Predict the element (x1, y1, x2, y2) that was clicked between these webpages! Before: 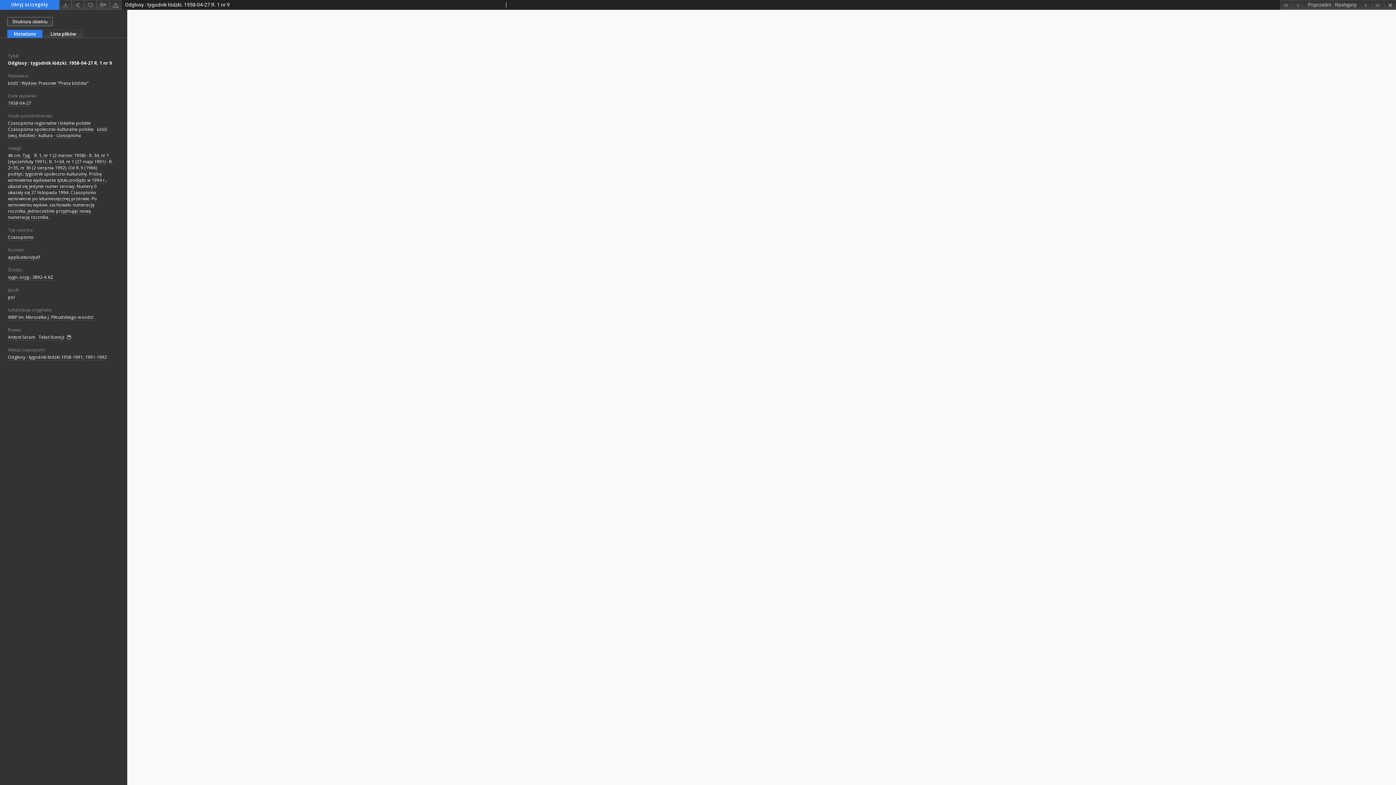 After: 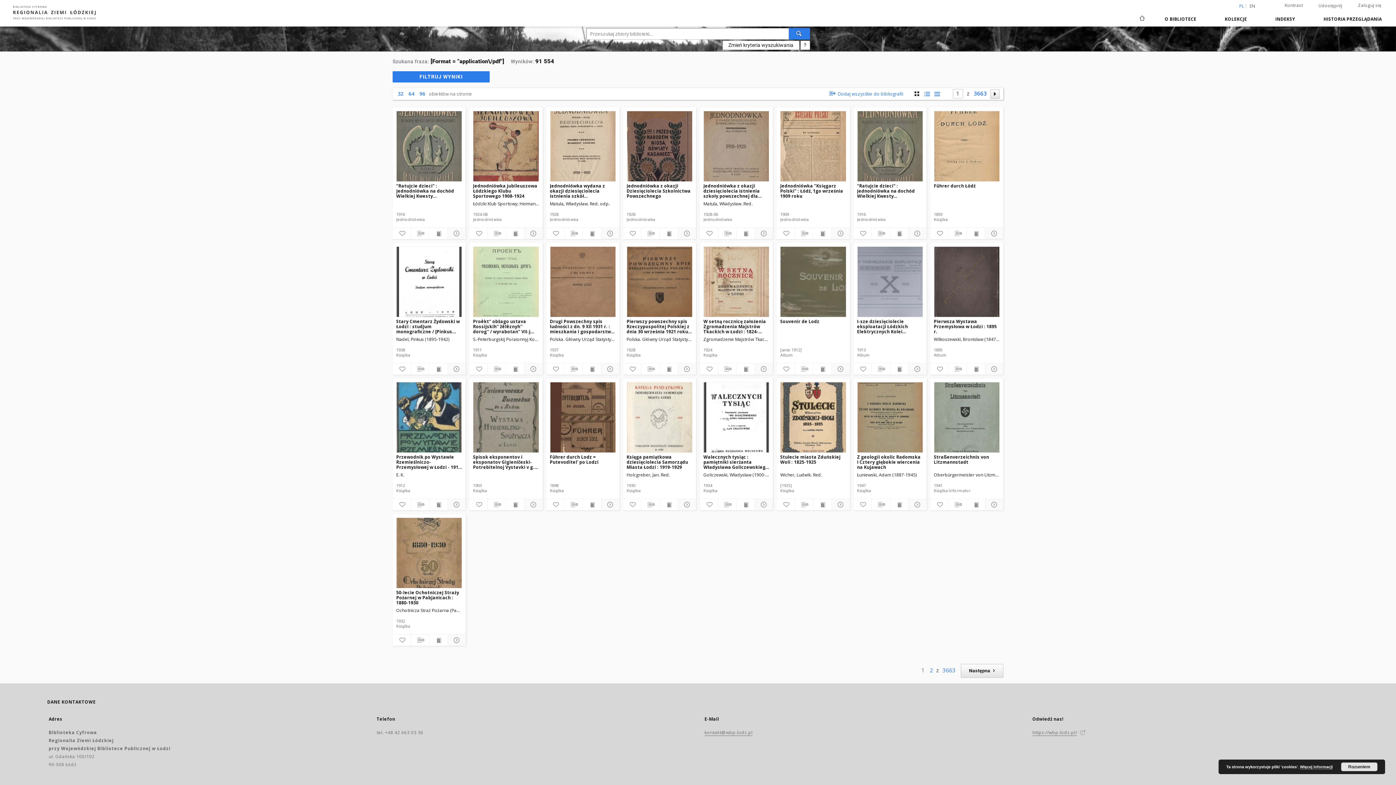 Action: bbox: (8, 254, 40, 260) label: application/pdf